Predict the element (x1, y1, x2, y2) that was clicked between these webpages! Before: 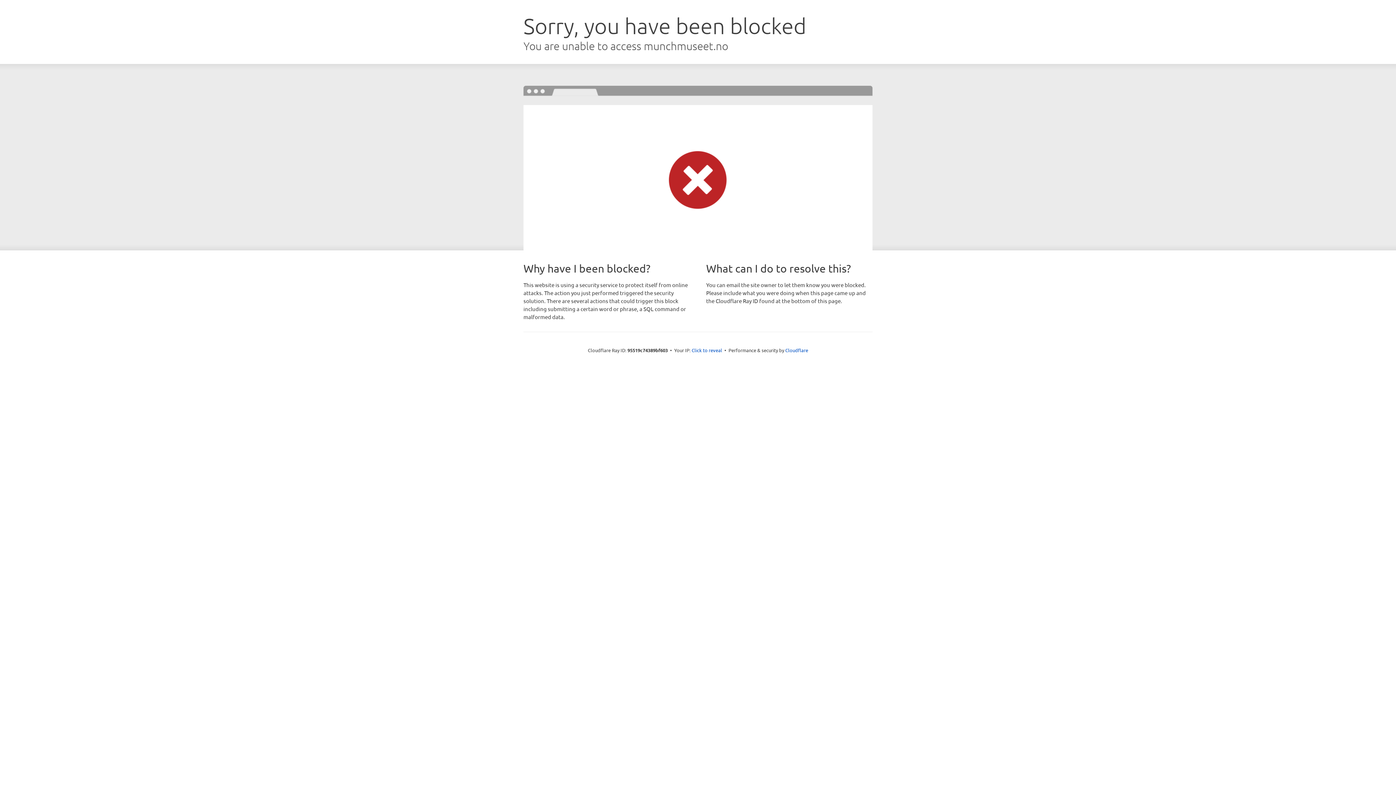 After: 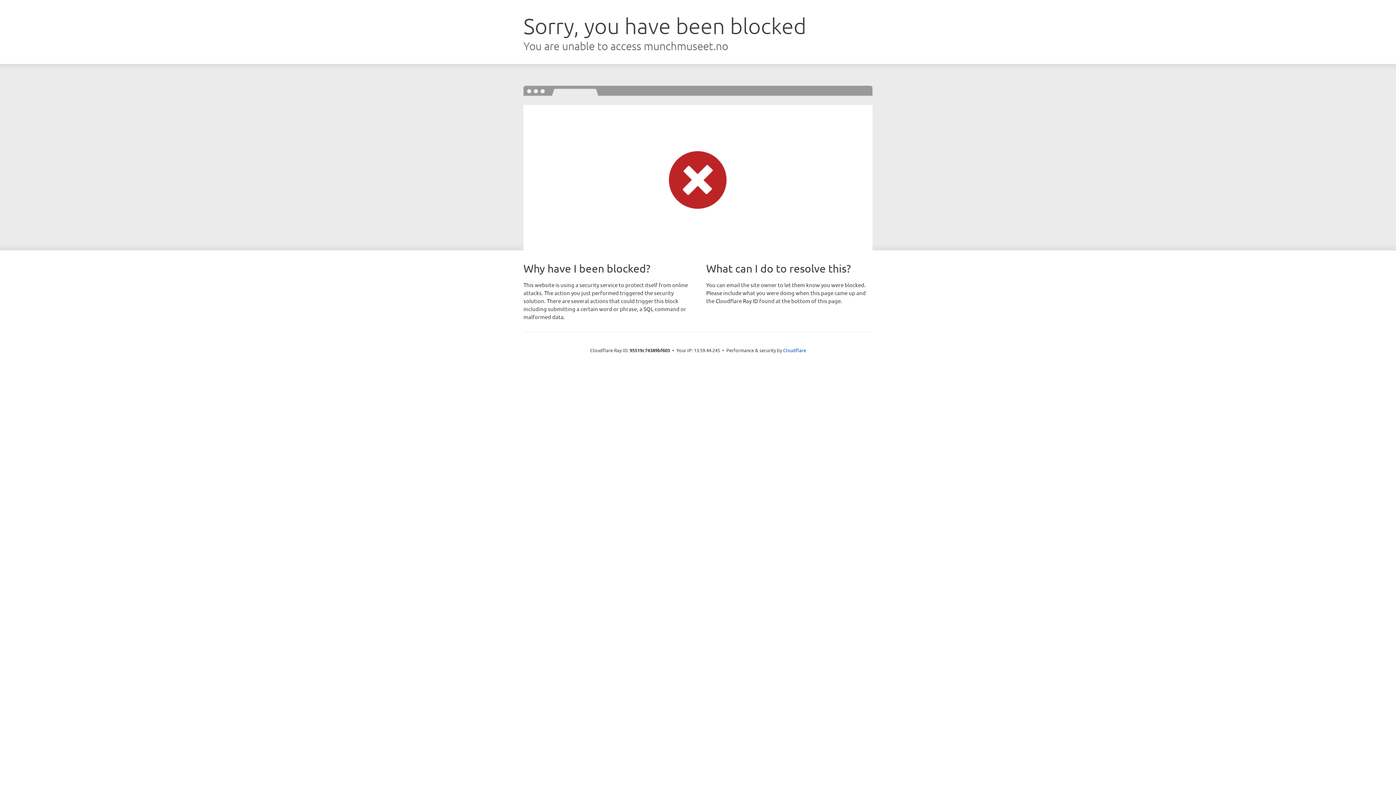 Action: label: Click to reveal bbox: (691, 346, 722, 353)